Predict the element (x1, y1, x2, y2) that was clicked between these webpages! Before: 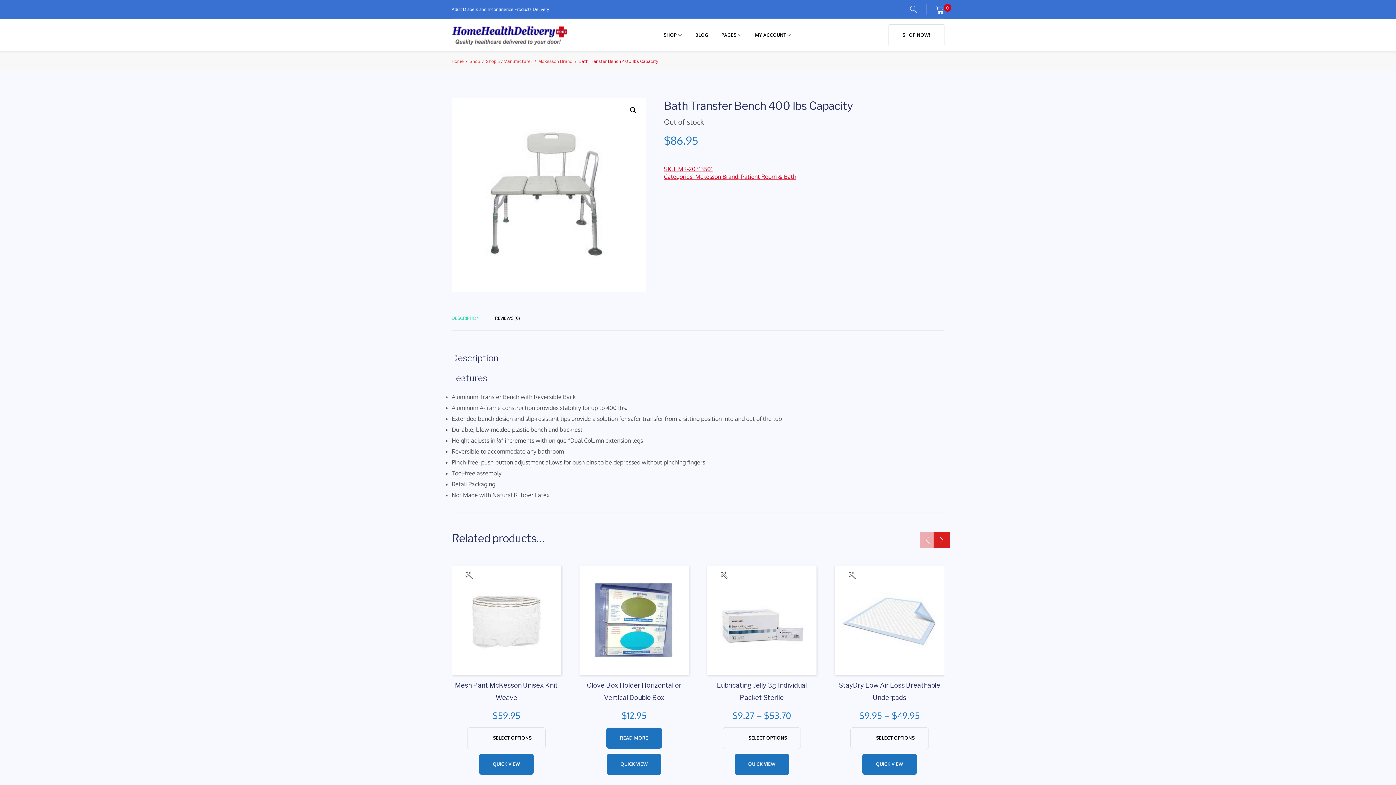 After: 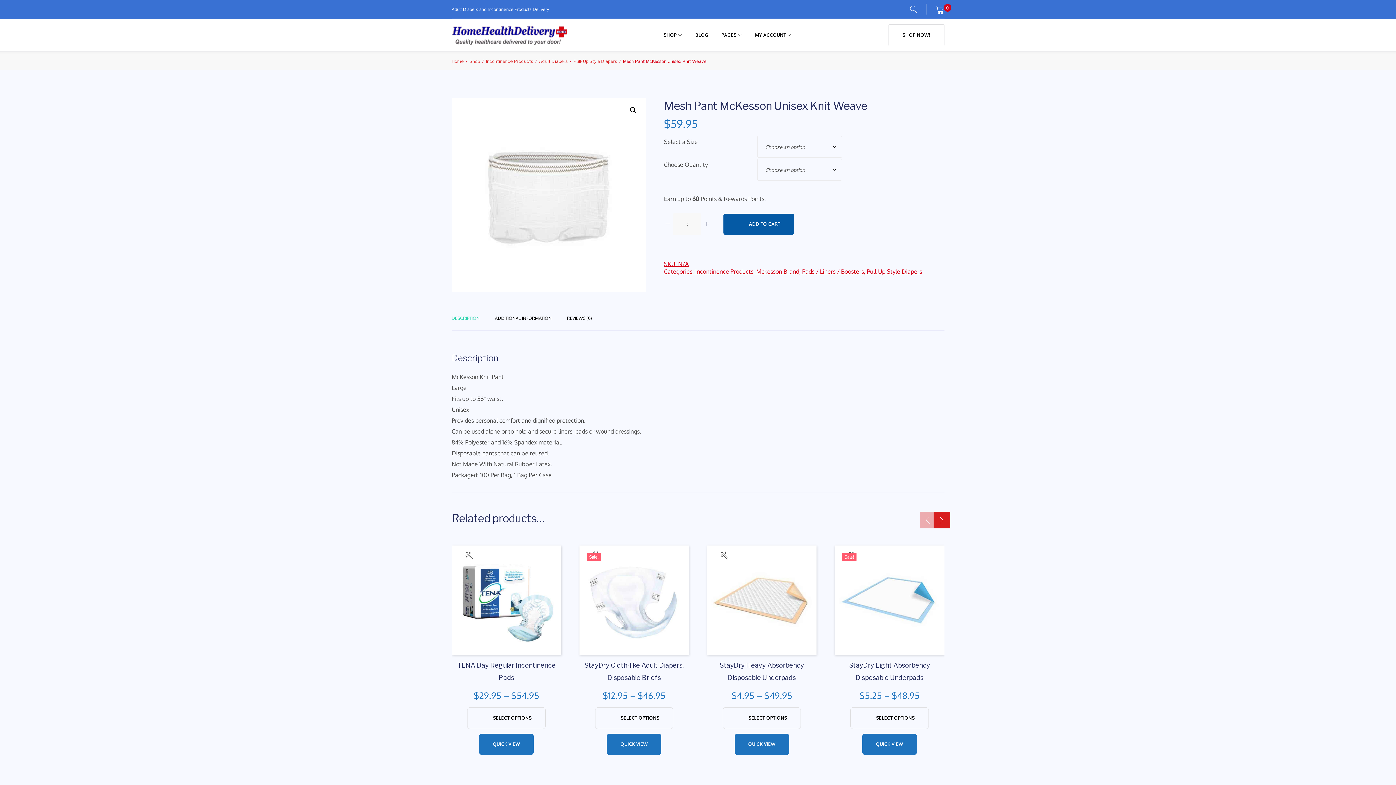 Action: label: Select options for “Mesh Pant McKesson Unisex Knit Weave” bbox: (467, 727, 545, 749)